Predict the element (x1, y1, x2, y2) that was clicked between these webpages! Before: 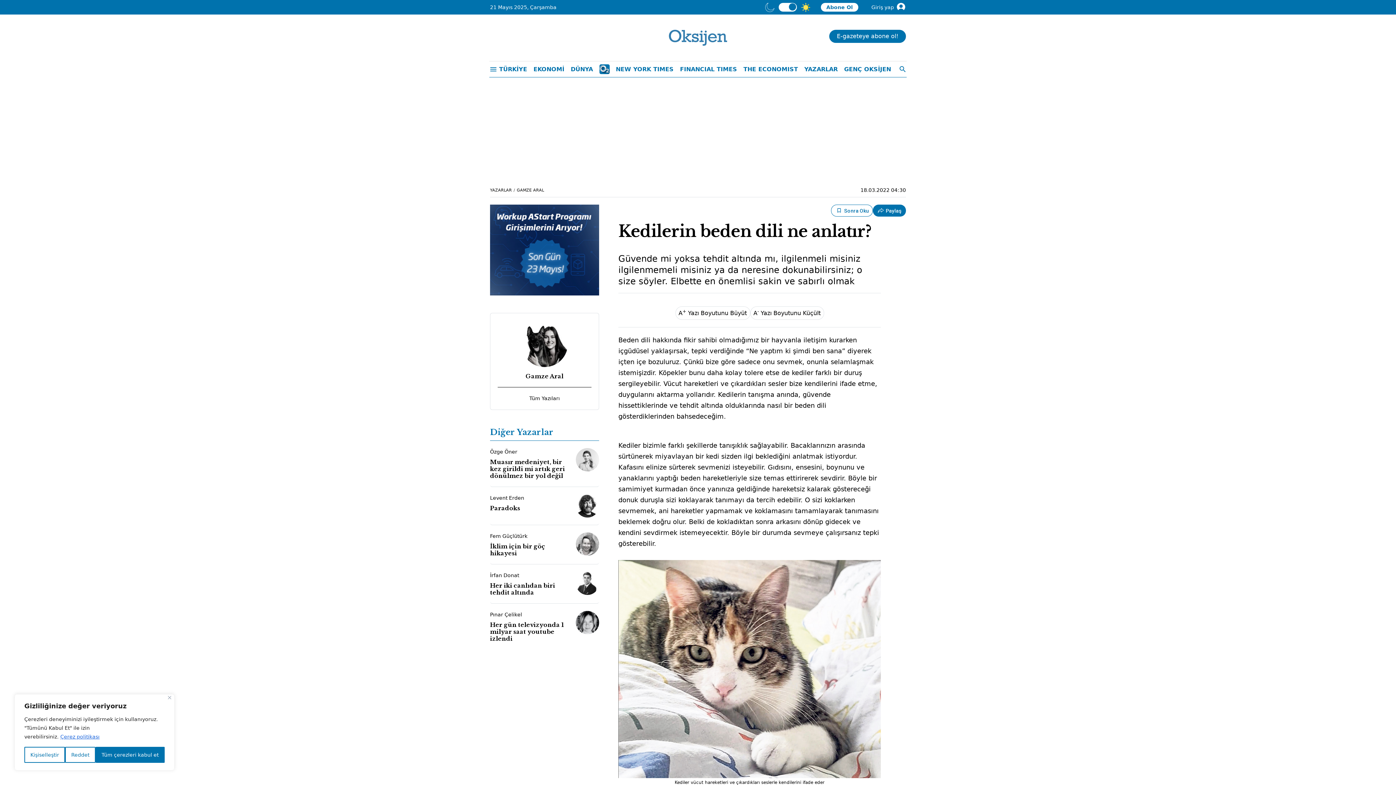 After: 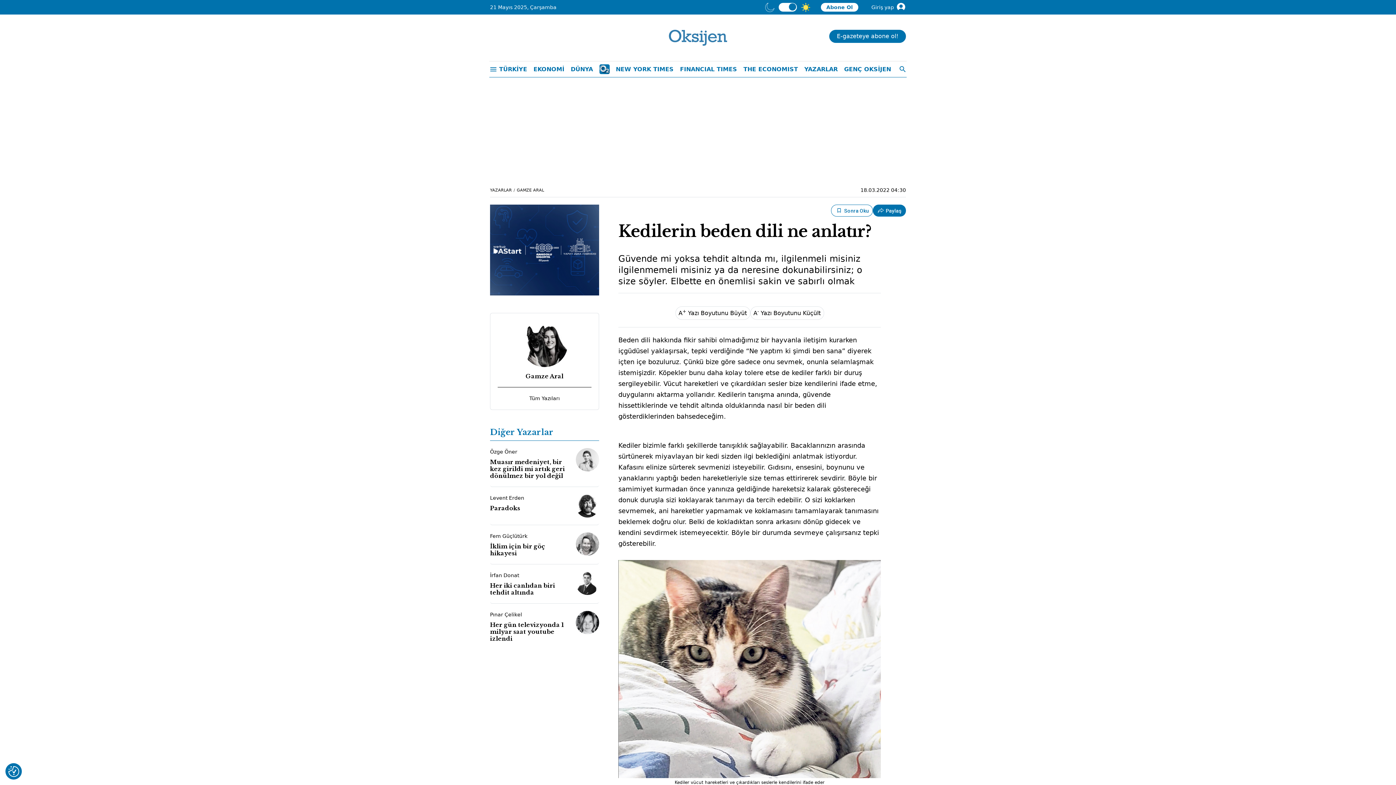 Action: bbox: (95, 747, 164, 763) label: Tüm çerezleri kabul et